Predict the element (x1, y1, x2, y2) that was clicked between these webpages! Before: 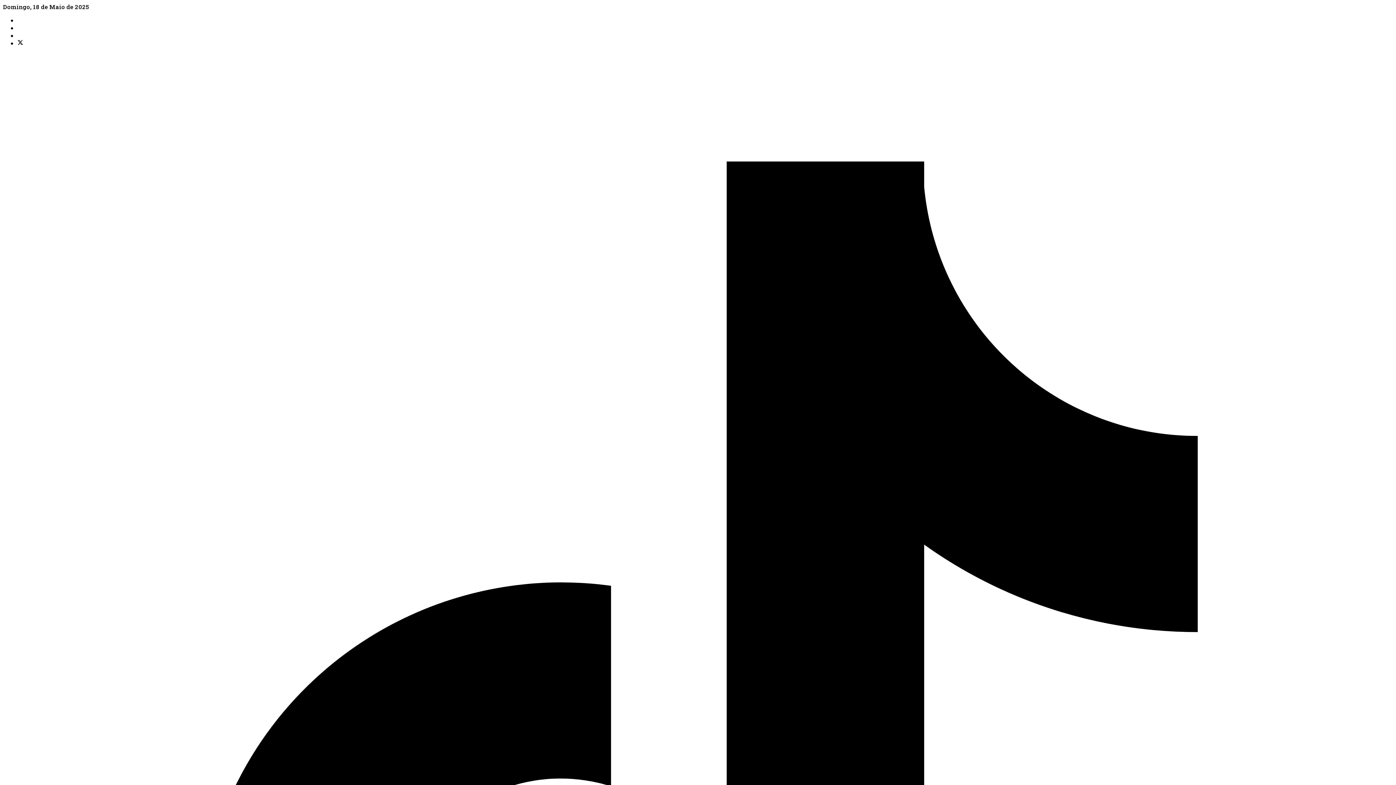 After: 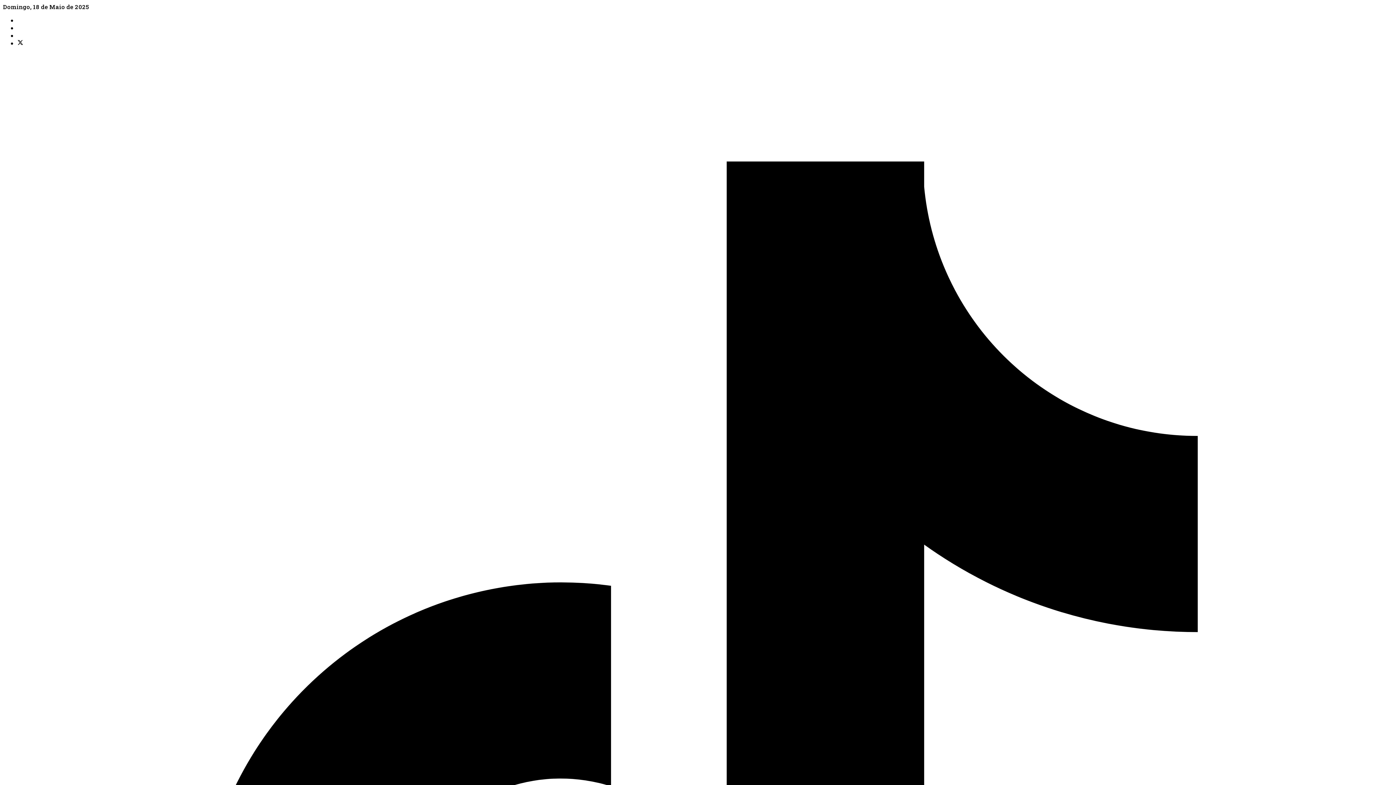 Action: bbox: (17, 39, 23, 46)